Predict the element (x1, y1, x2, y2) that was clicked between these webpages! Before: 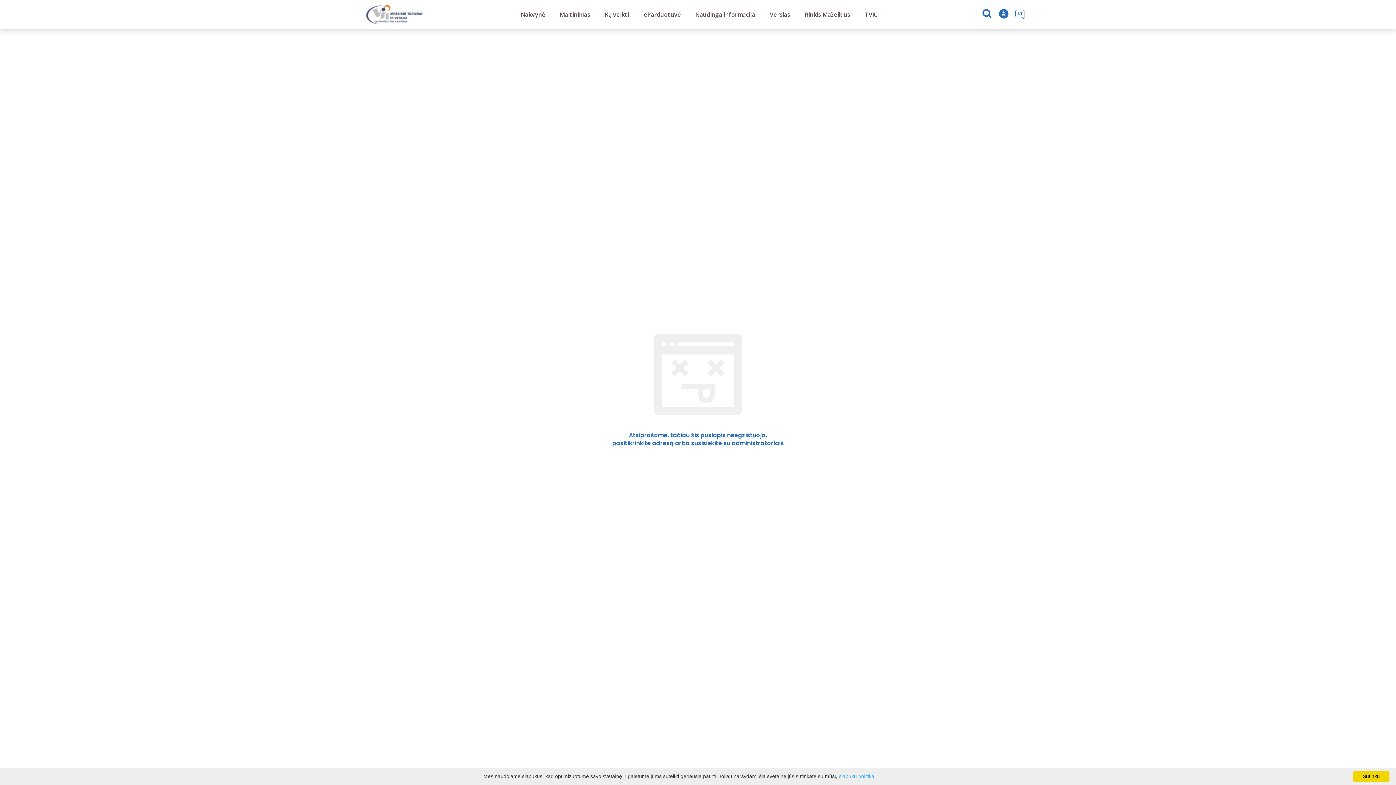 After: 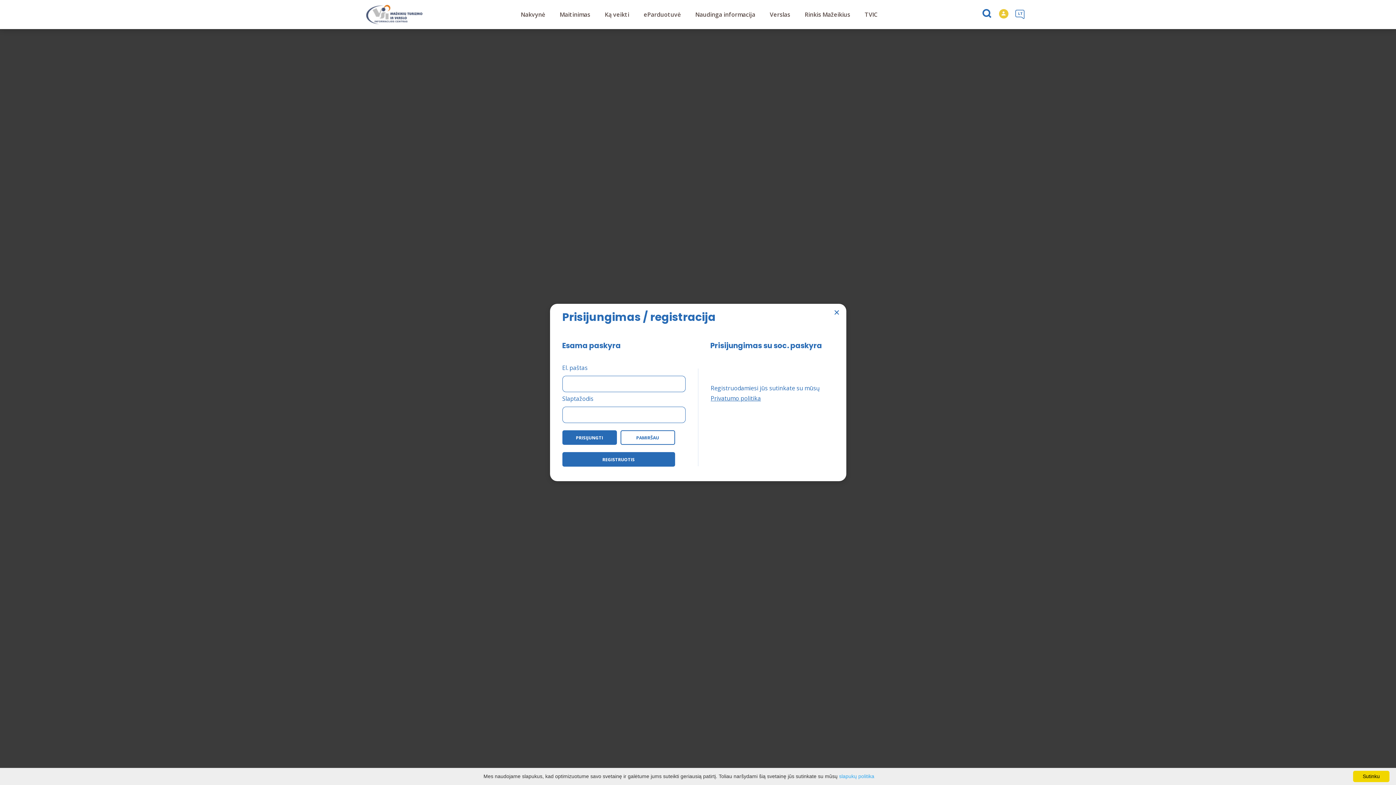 Action: label: Prisijungti bbox: (999, 0, 1008, 29)